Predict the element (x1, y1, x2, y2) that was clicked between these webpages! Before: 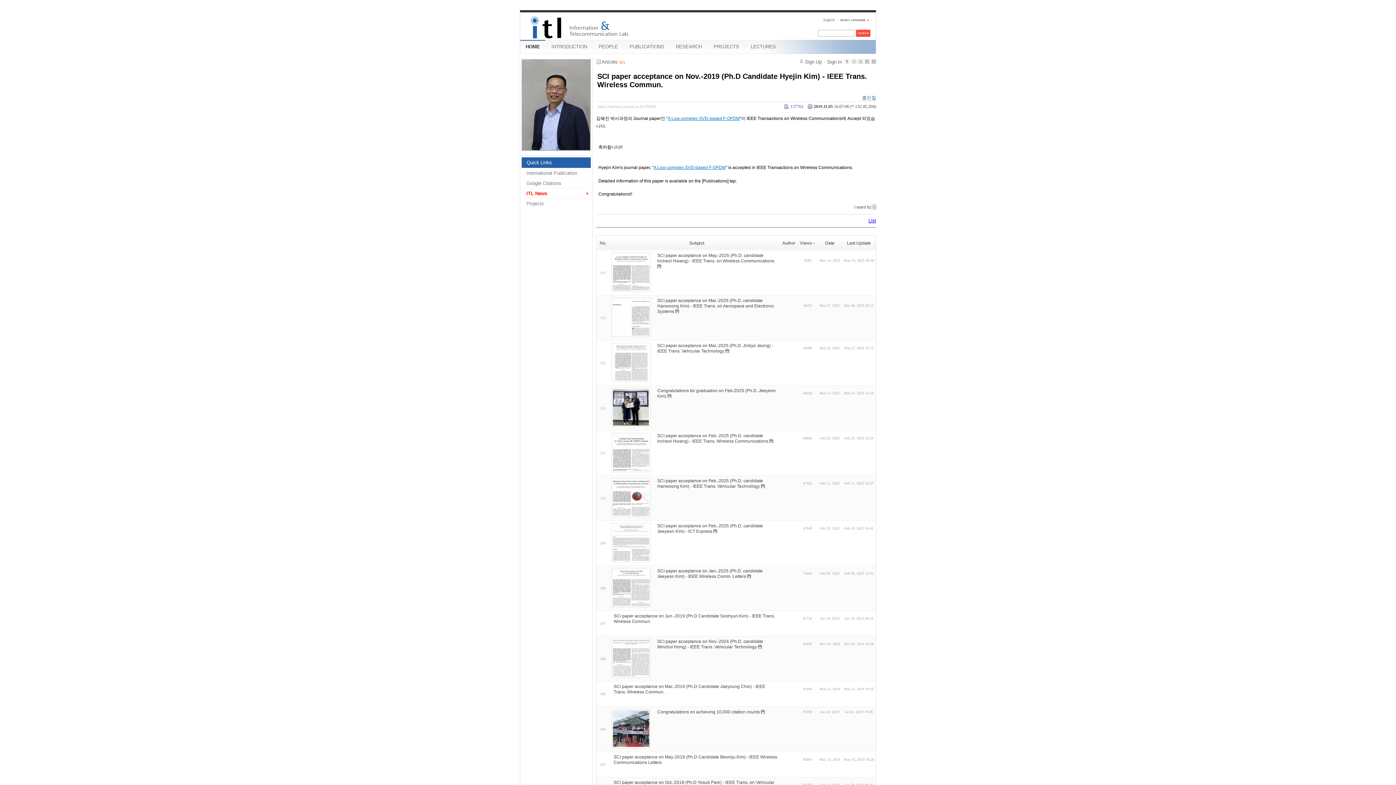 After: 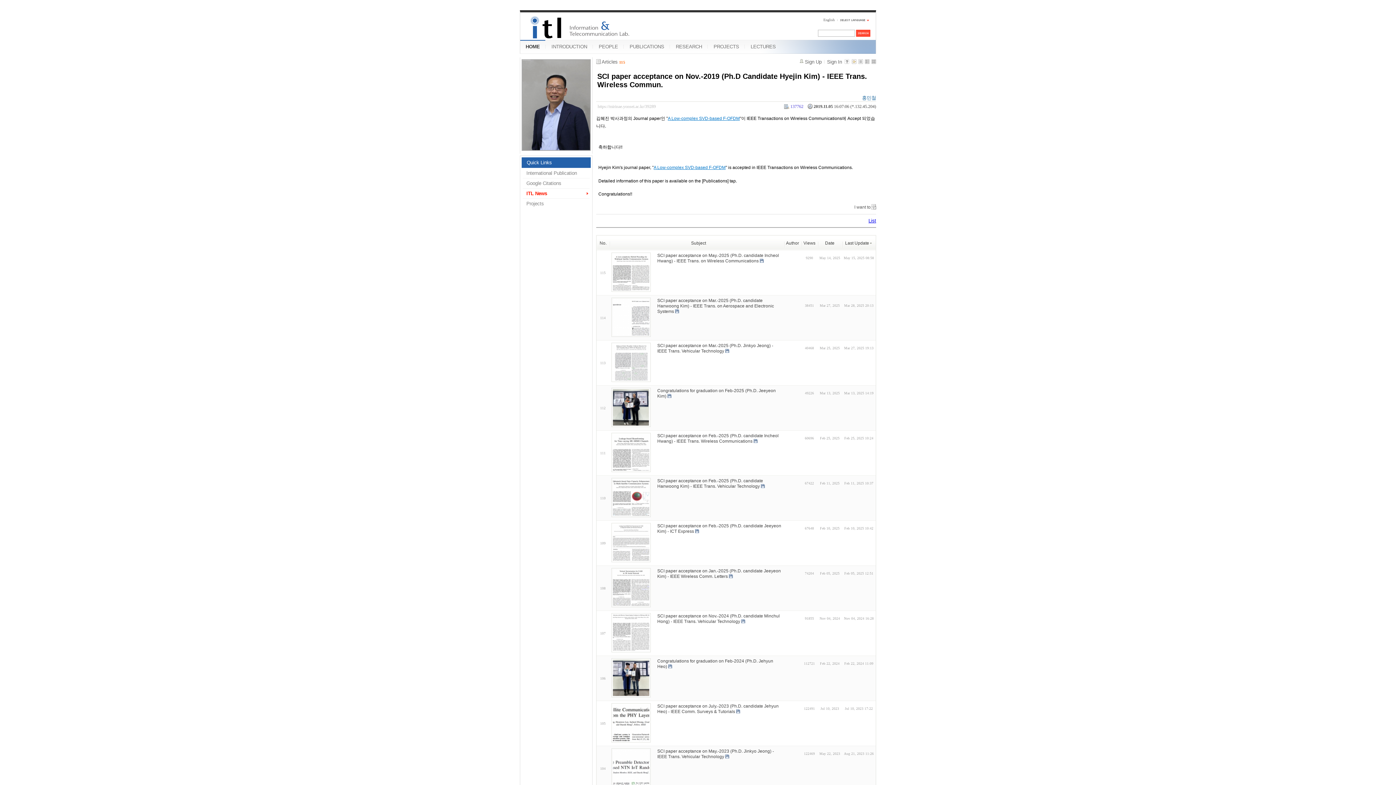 Action: label: Last Update bbox: (847, 240, 871, 245)